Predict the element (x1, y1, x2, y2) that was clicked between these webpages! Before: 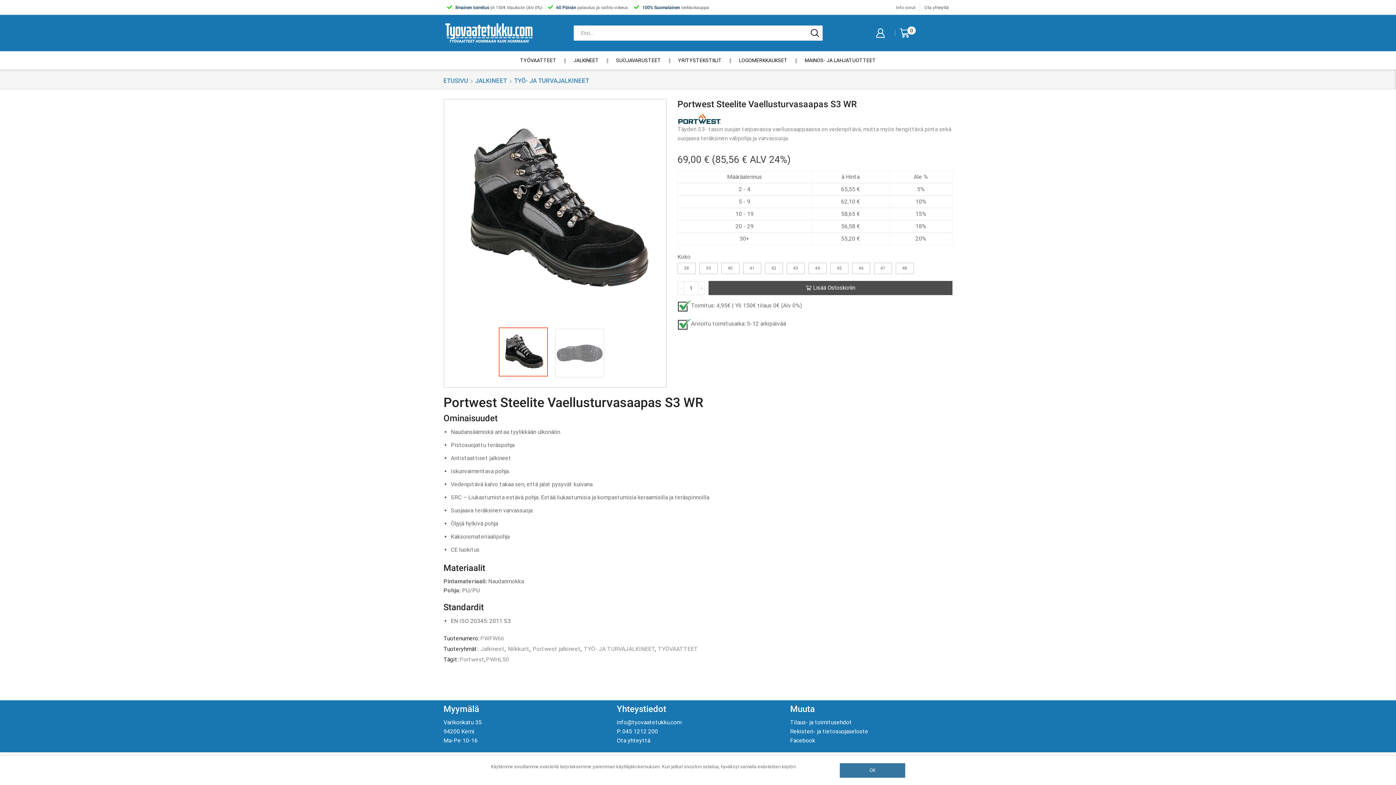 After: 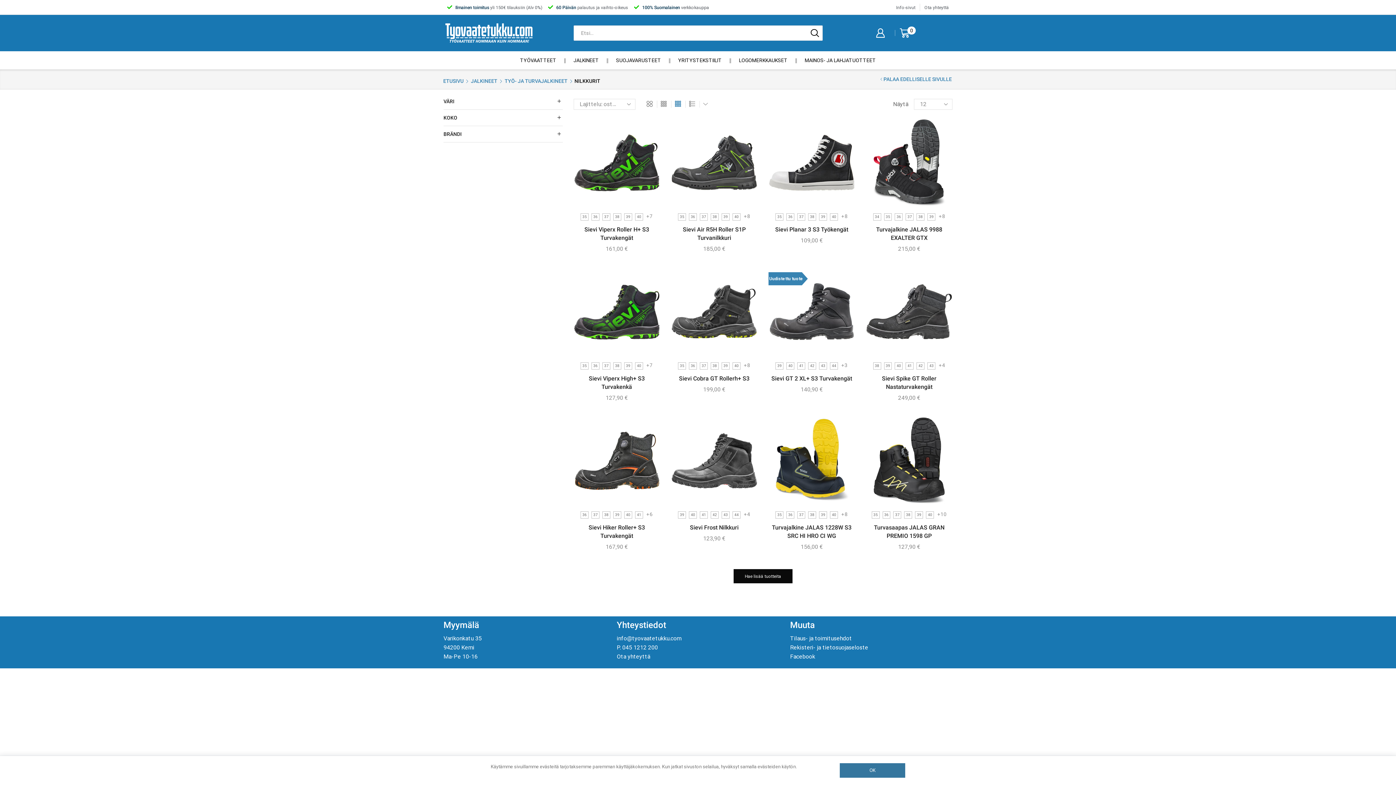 Action: bbox: (507, 645, 529, 652) label: Nilkkurit